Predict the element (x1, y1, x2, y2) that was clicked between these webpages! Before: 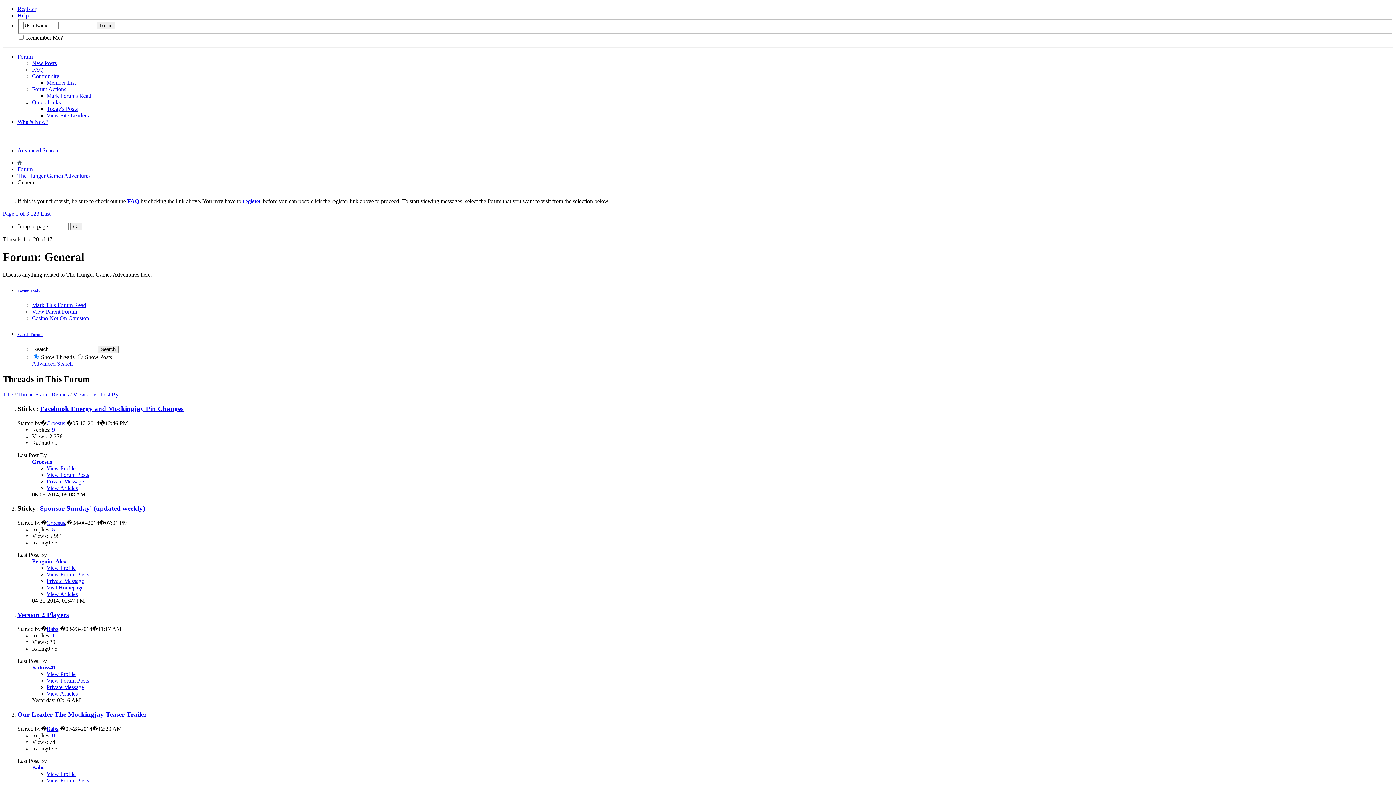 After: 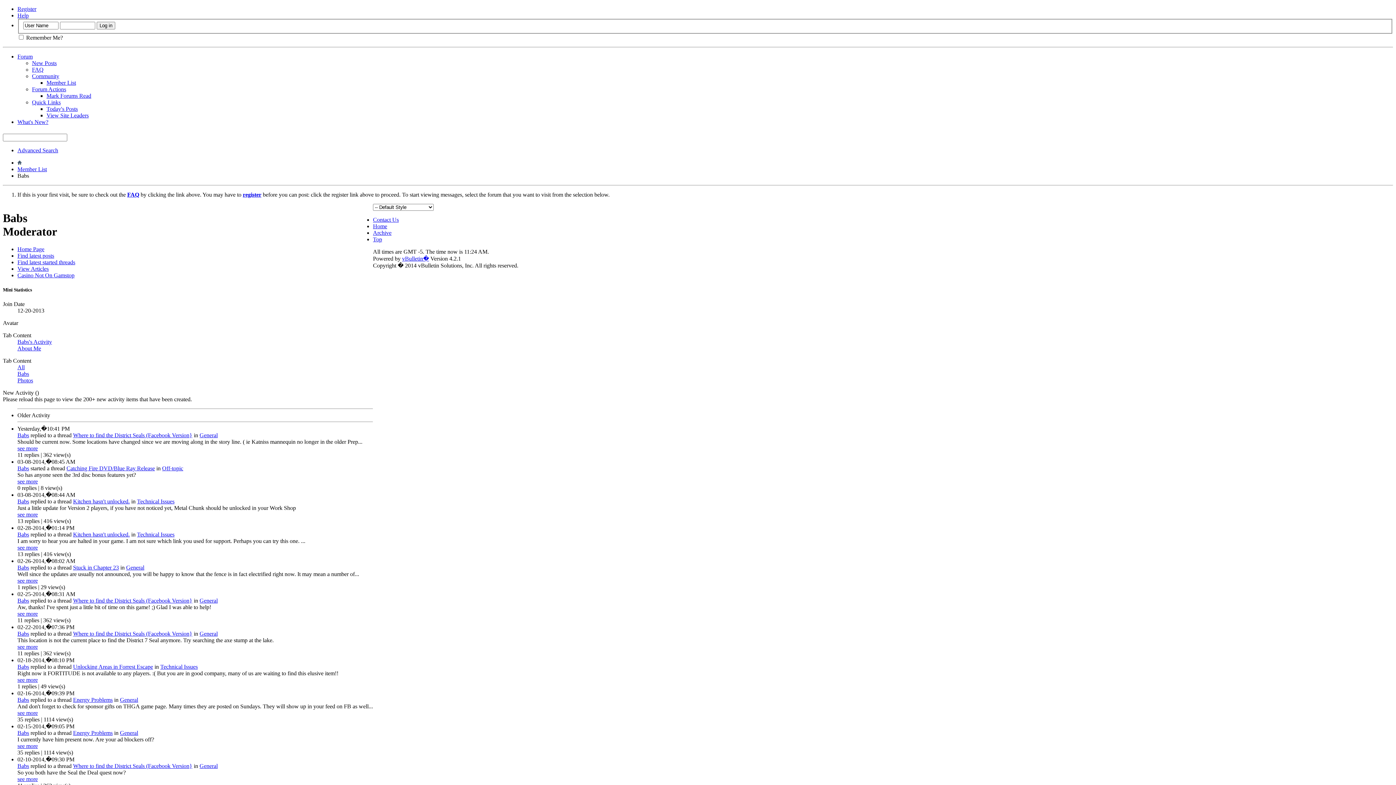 Action: label: Babs bbox: (32, 764, 44, 770)